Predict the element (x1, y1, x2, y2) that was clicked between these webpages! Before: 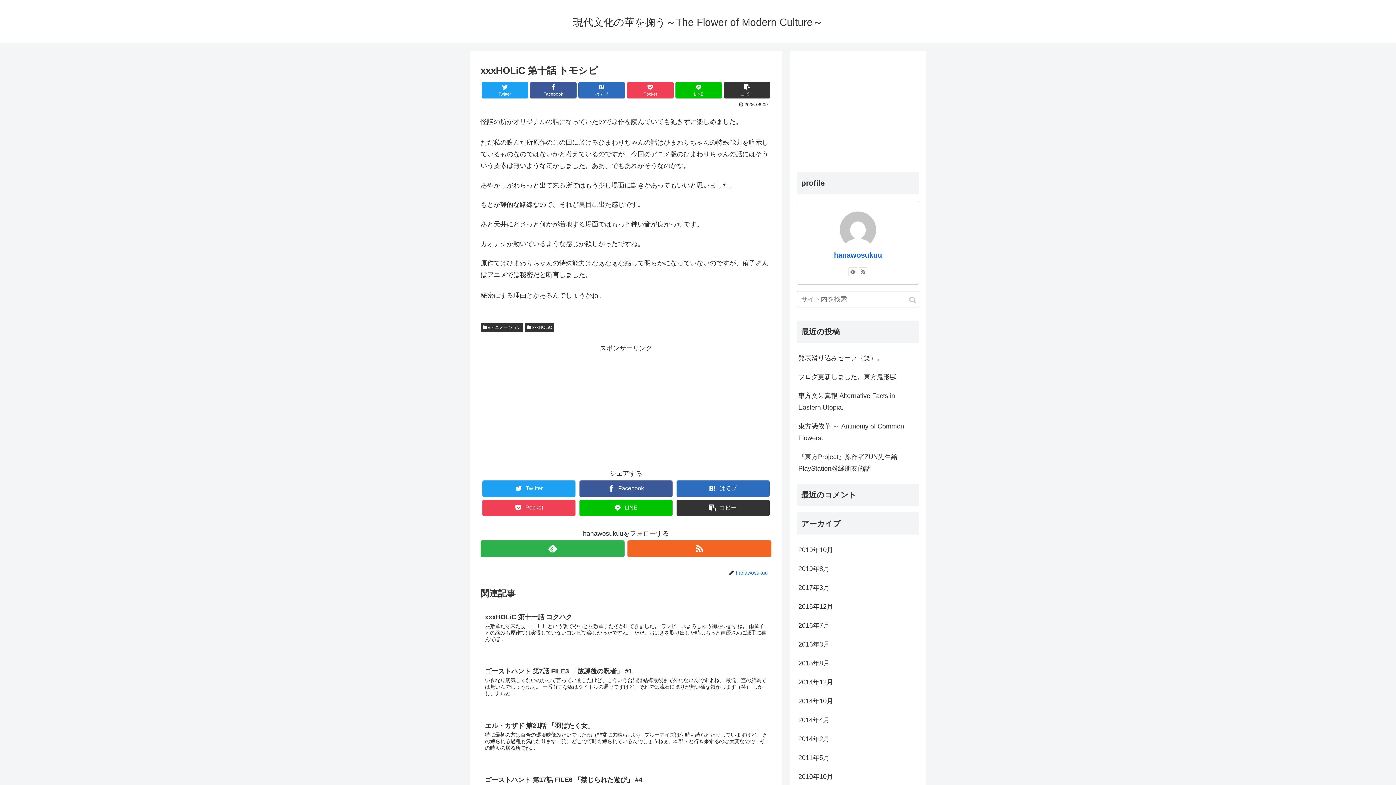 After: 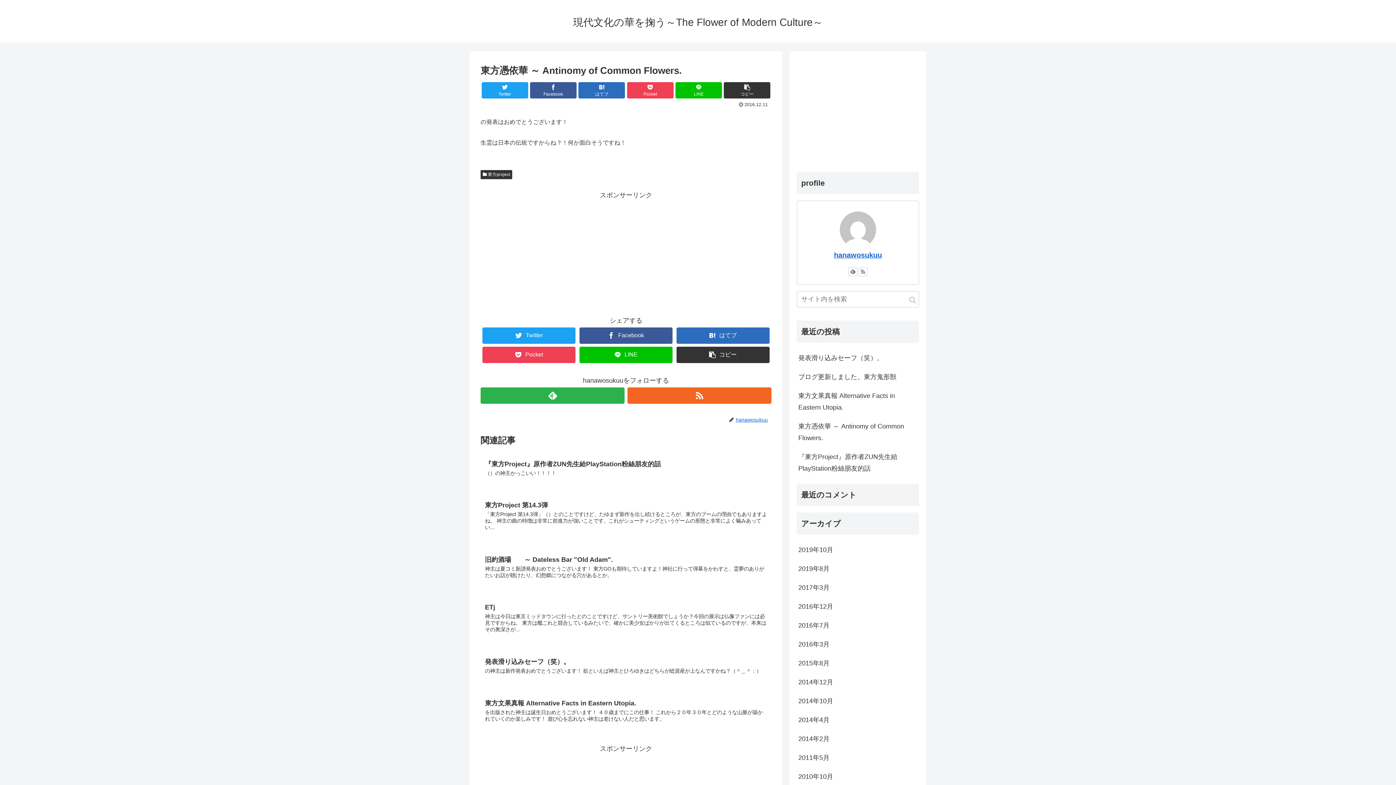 Action: label: 東方憑依華 ～ Antinomy of Common Flowers. bbox: (797, 417, 919, 447)